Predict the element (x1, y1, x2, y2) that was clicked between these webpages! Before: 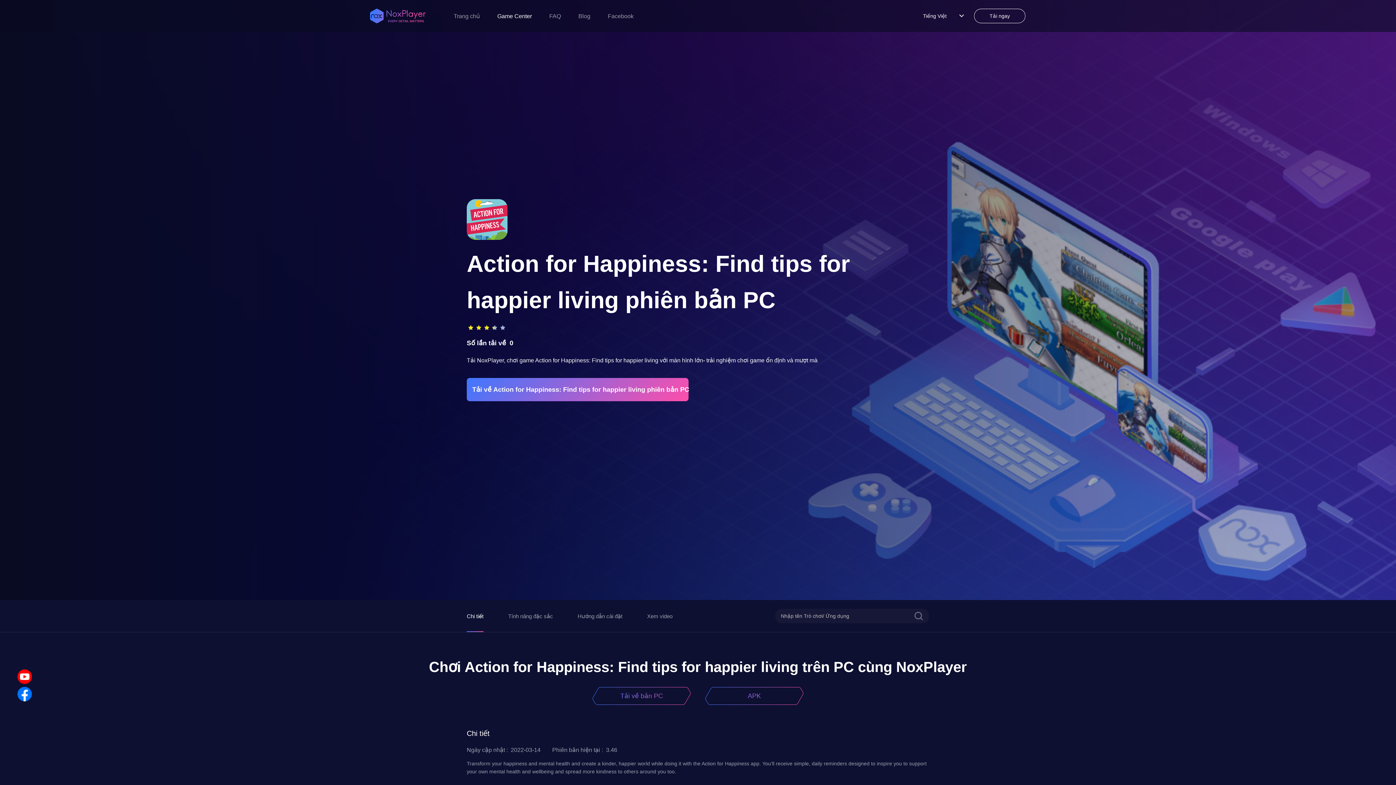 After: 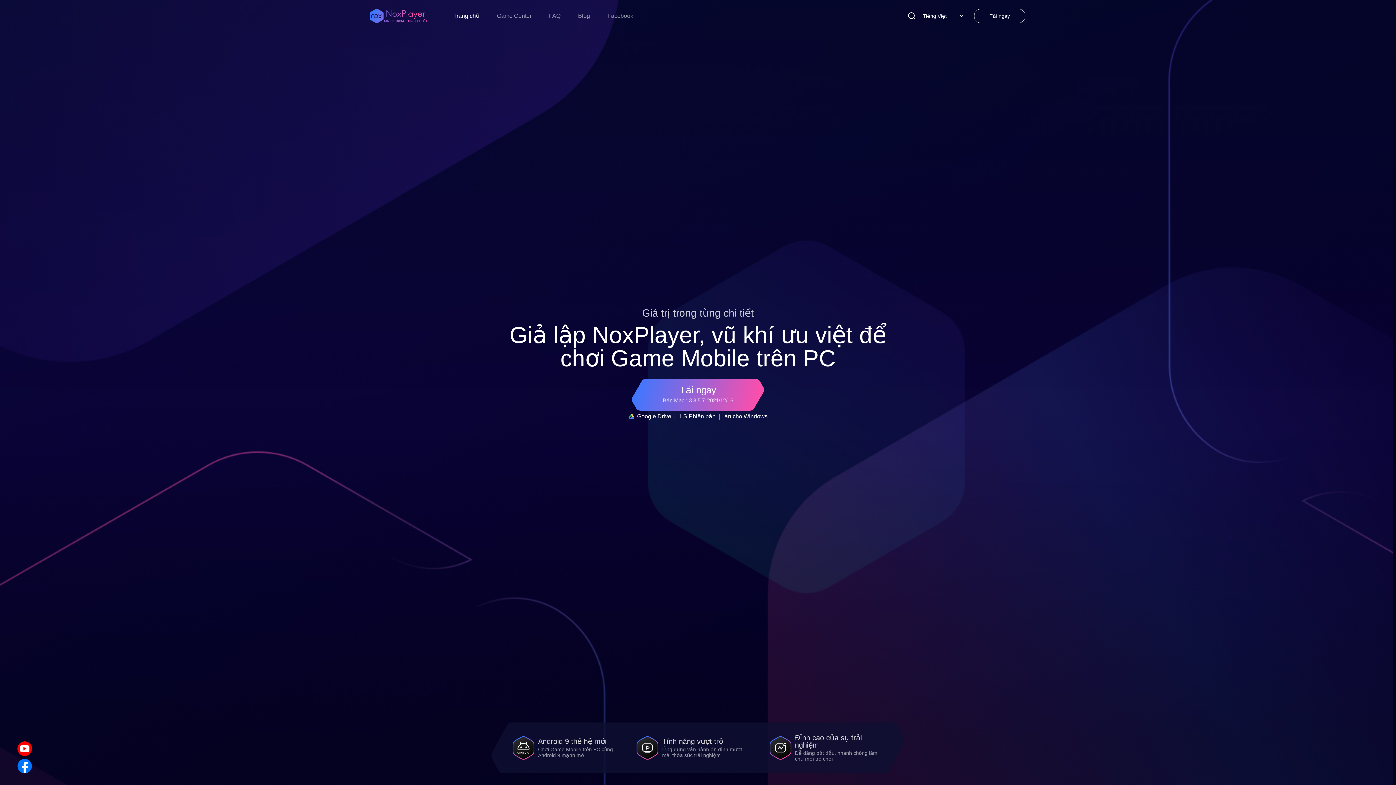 Action: label: Trang chủ bbox: (445, 11, 488, 20)